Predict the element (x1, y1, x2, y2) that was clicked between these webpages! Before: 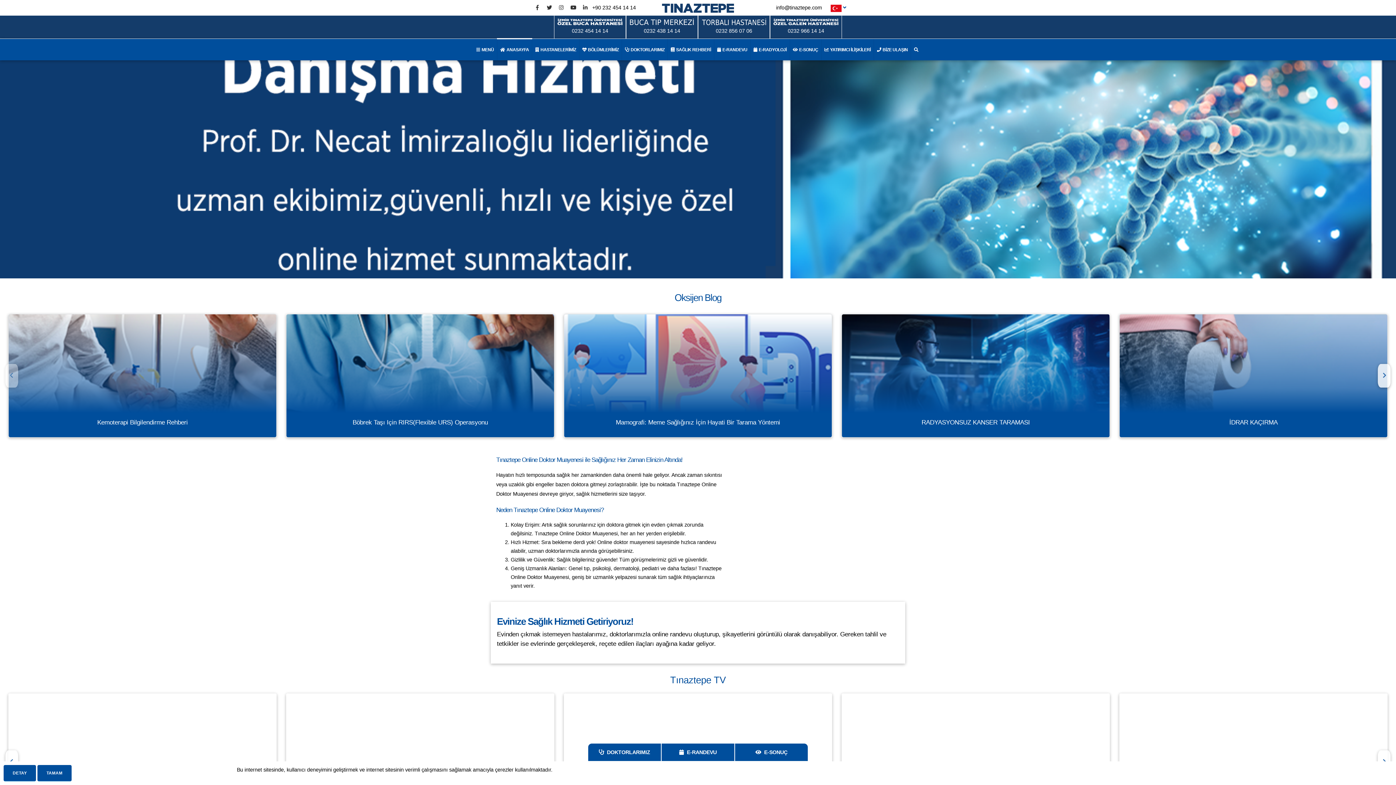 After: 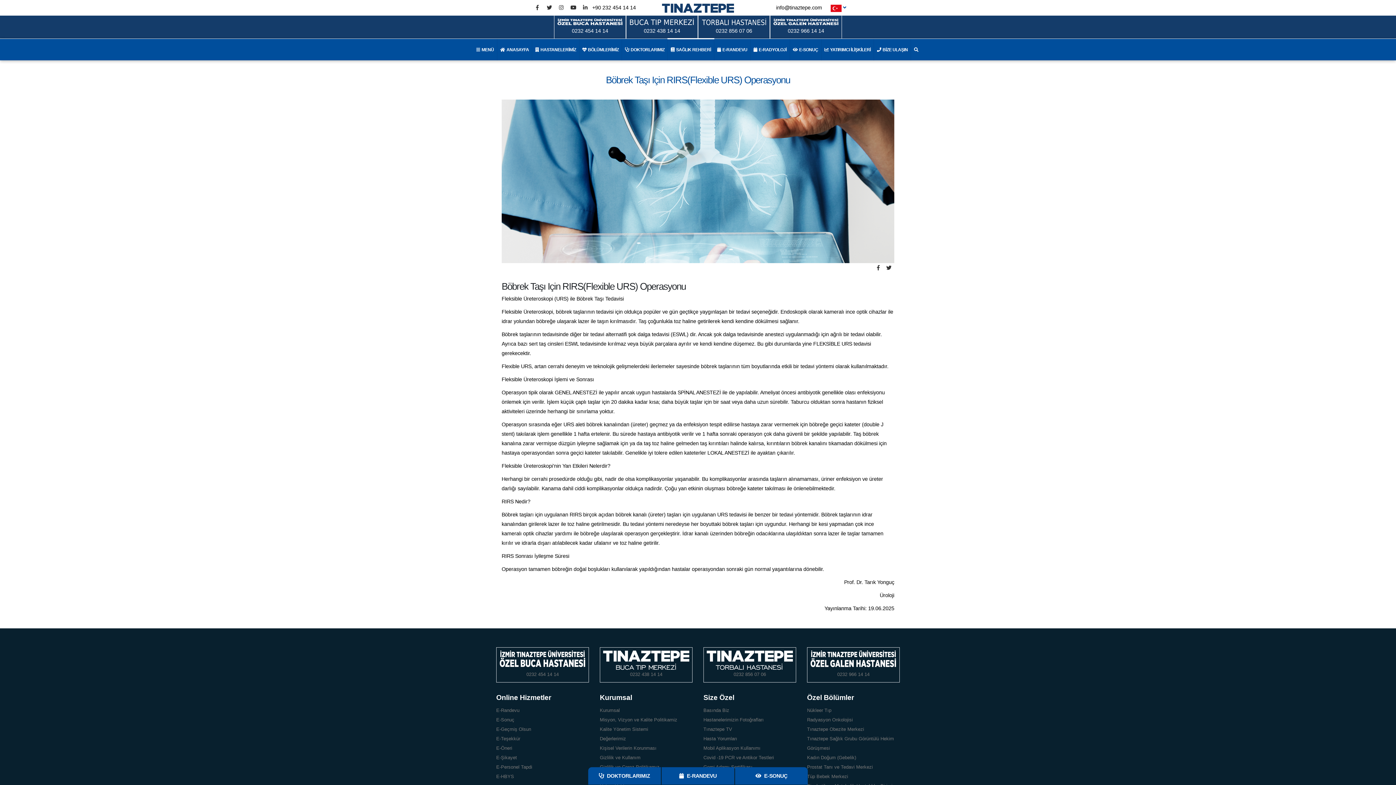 Action: bbox: (283, 314, 557, 437) label: Böbrek Taşı Için RIRS(Flexible URS) Operasyonu